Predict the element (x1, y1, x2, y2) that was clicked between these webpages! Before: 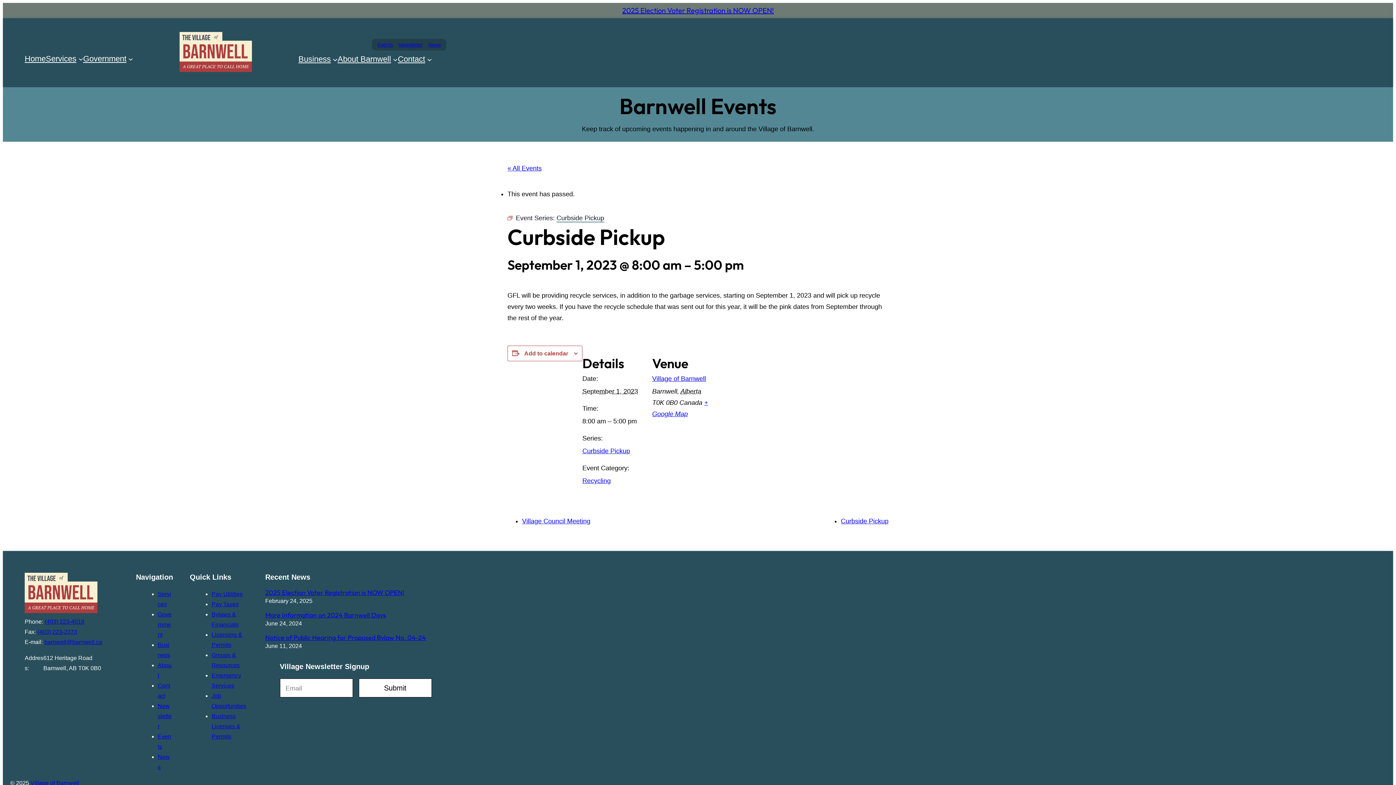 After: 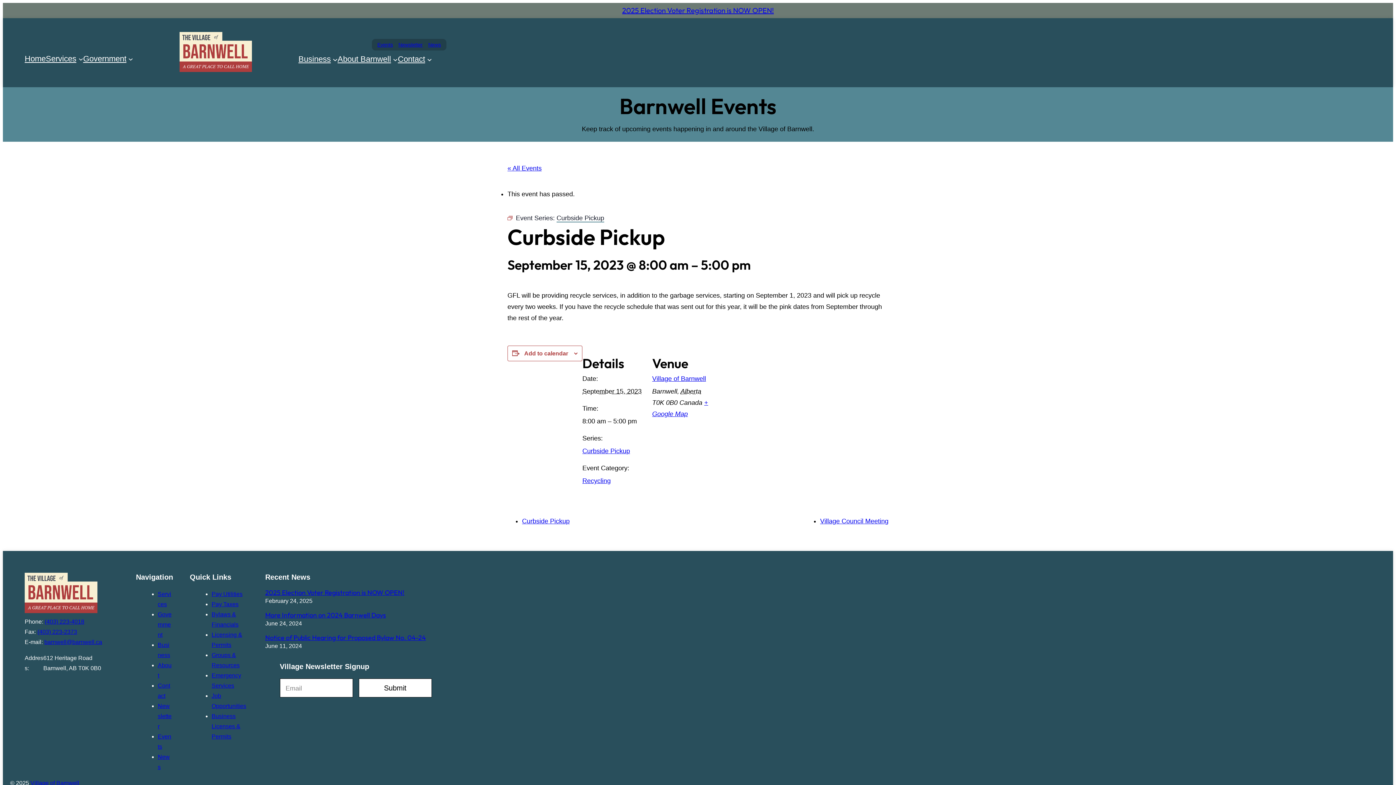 Action: label: Curbside Pickup bbox: (841, 517, 888, 525)